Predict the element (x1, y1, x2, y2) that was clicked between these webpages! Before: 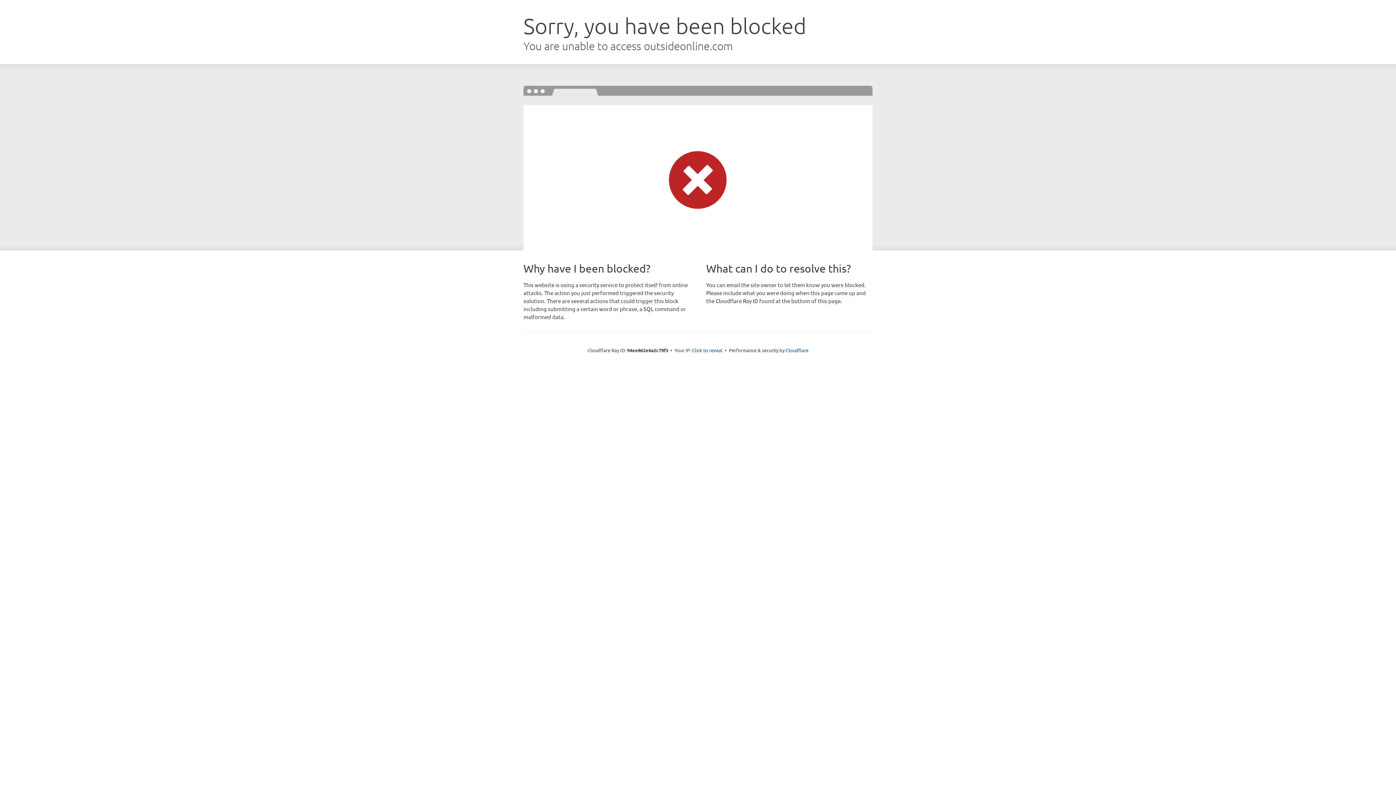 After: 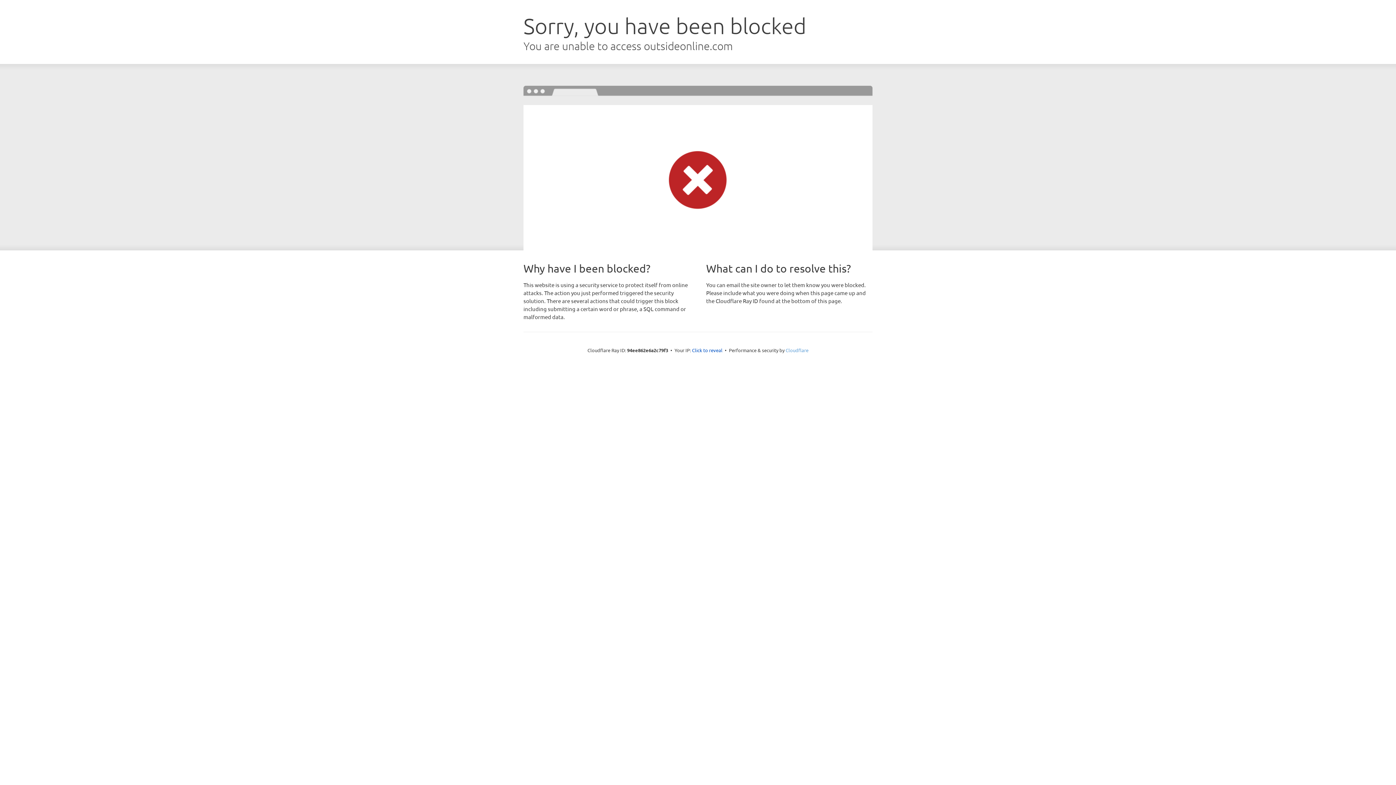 Action: bbox: (785, 347, 808, 353) label: Cloudflare